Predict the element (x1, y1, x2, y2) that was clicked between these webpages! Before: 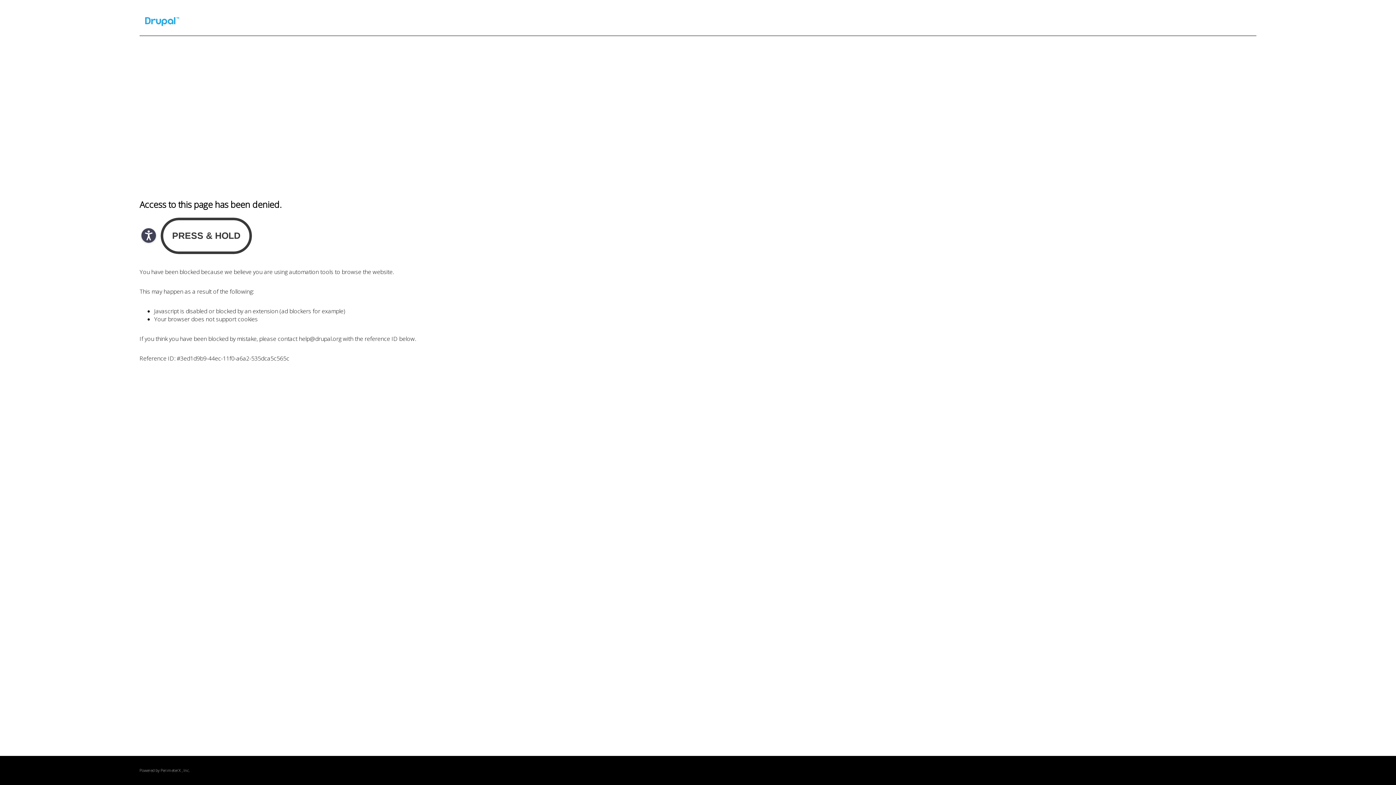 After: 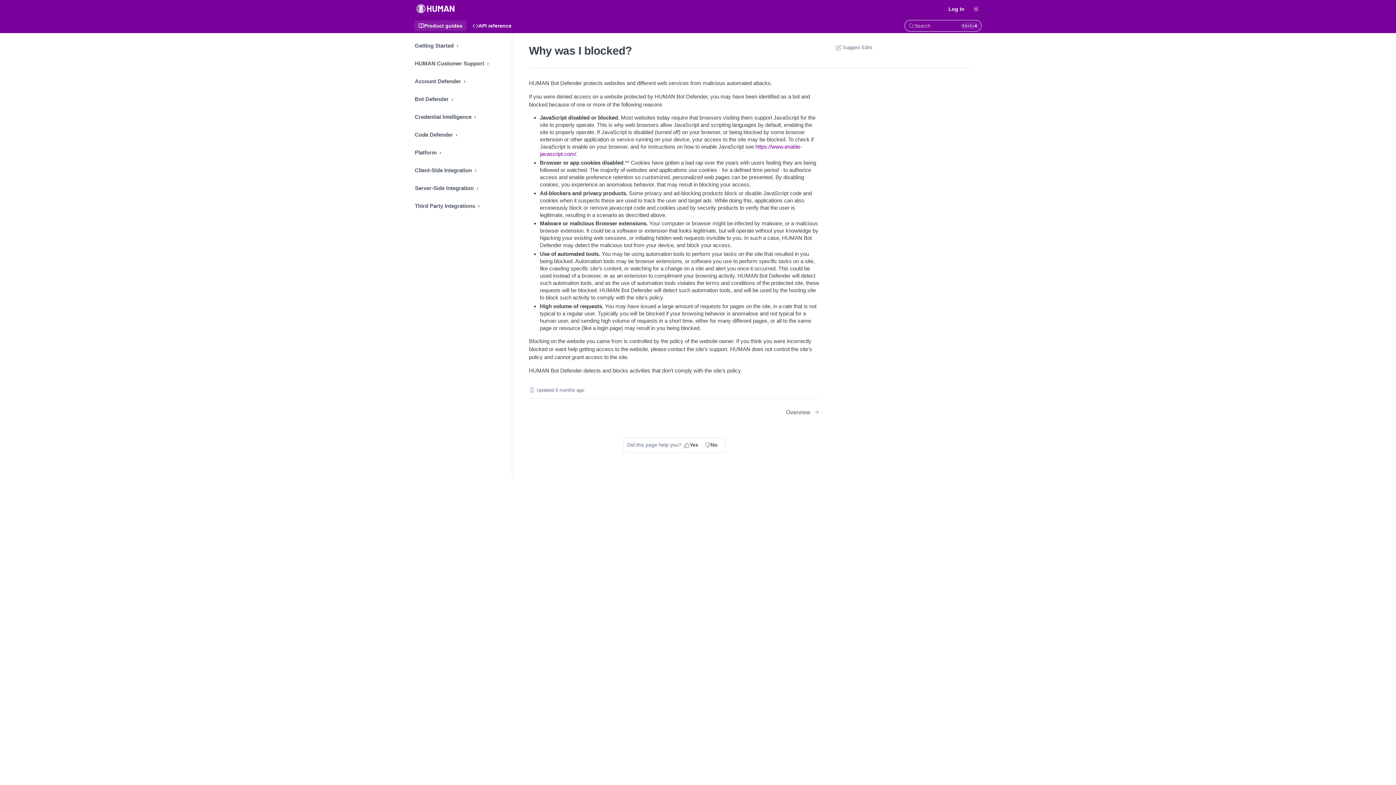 Action: label: PerimeterX bbox: (160, 768, 180, 773)